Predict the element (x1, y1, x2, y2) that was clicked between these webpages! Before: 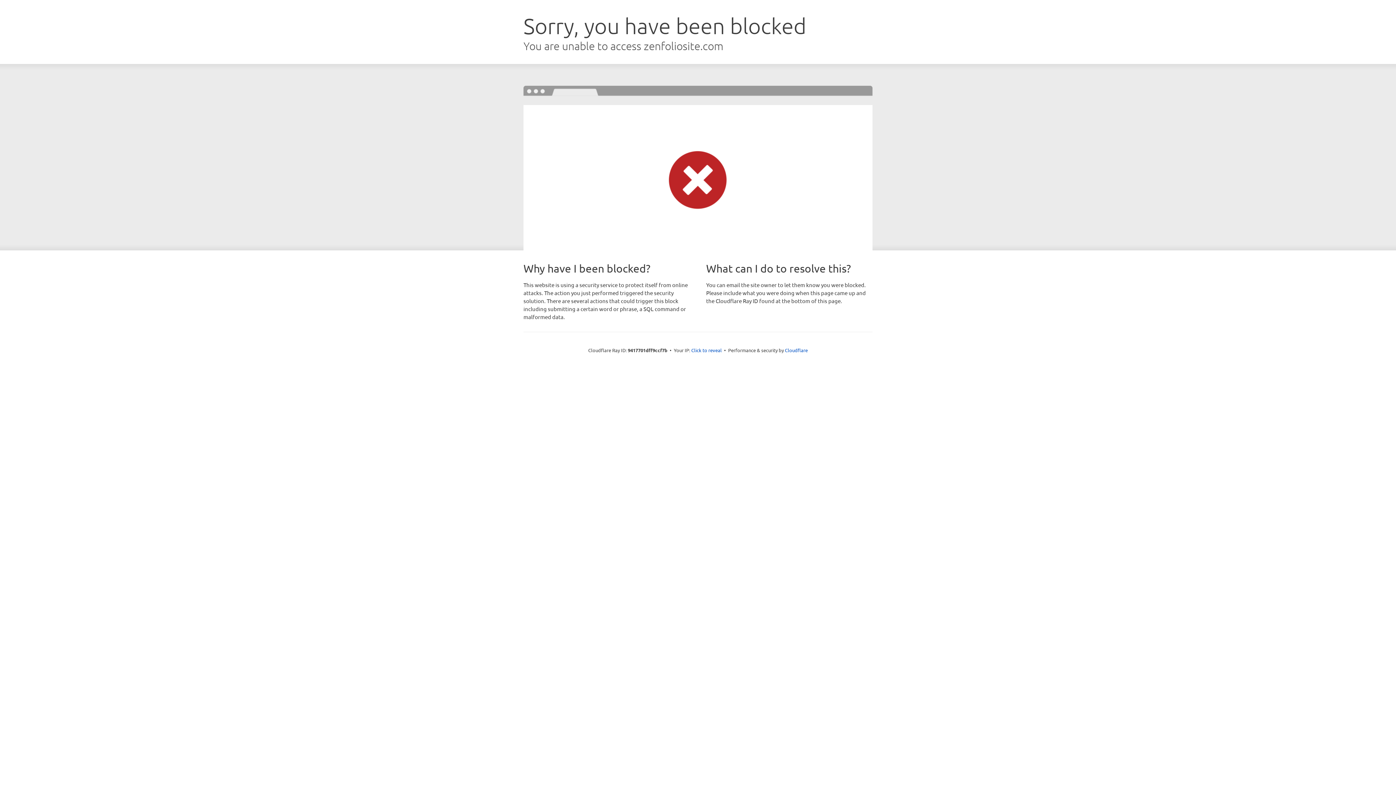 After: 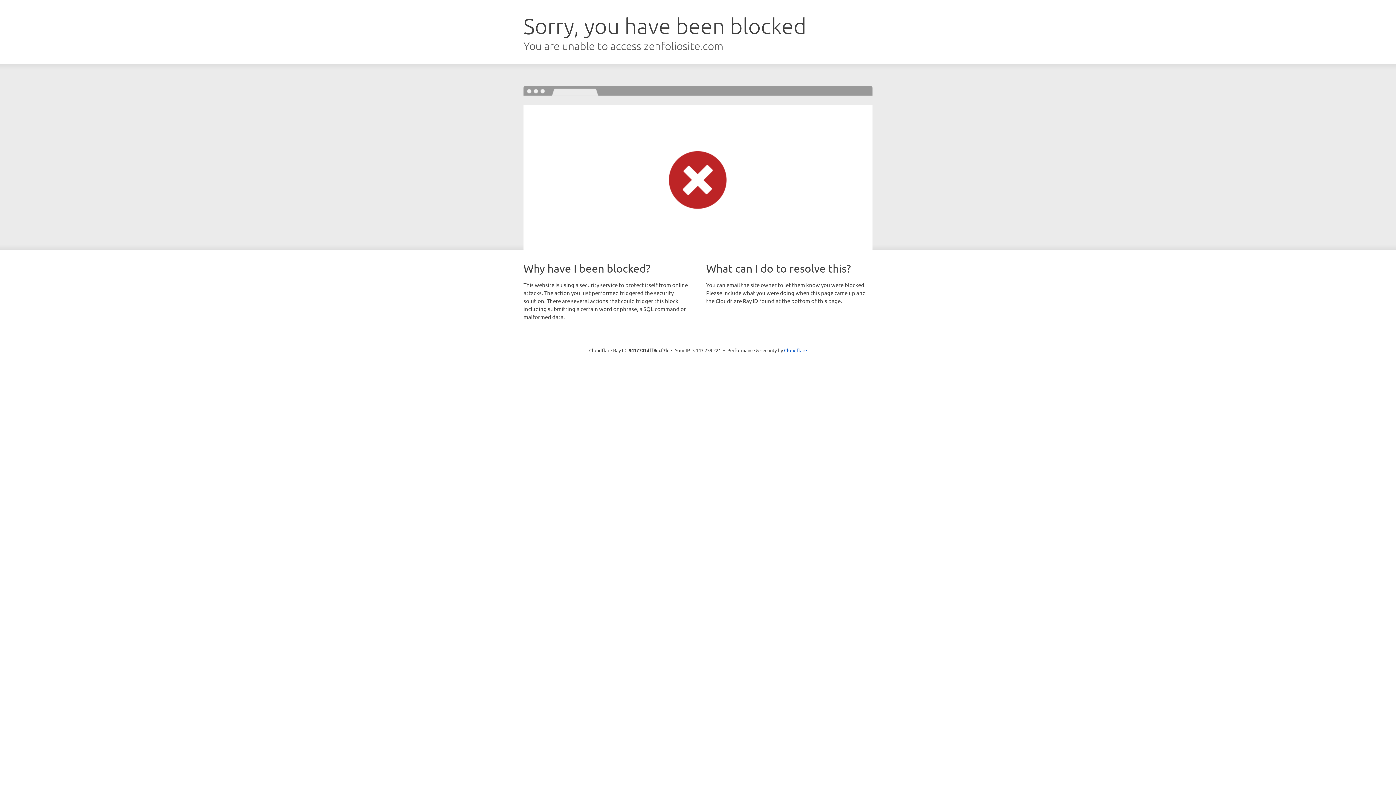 Action: bbox: (691, 346, 722, 353) label: Click to reveal